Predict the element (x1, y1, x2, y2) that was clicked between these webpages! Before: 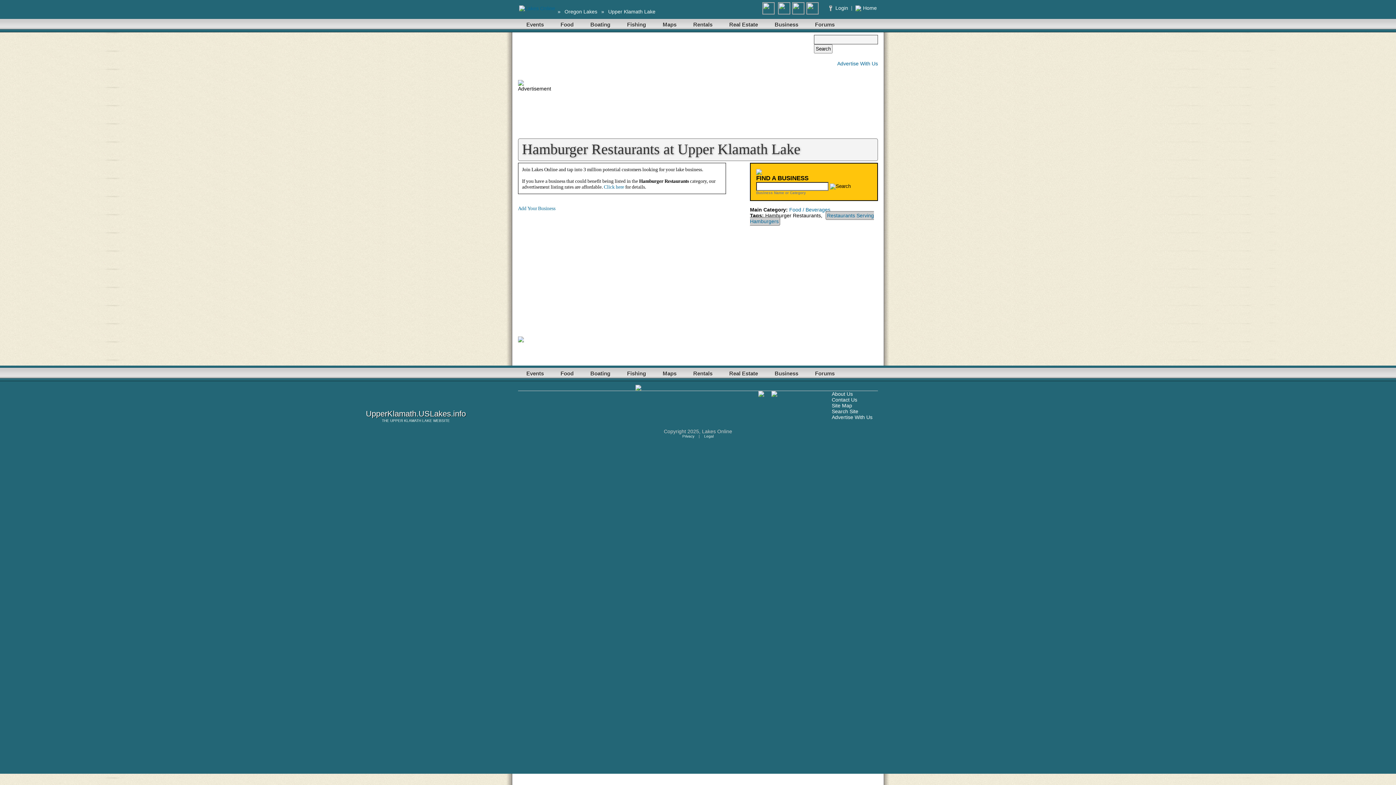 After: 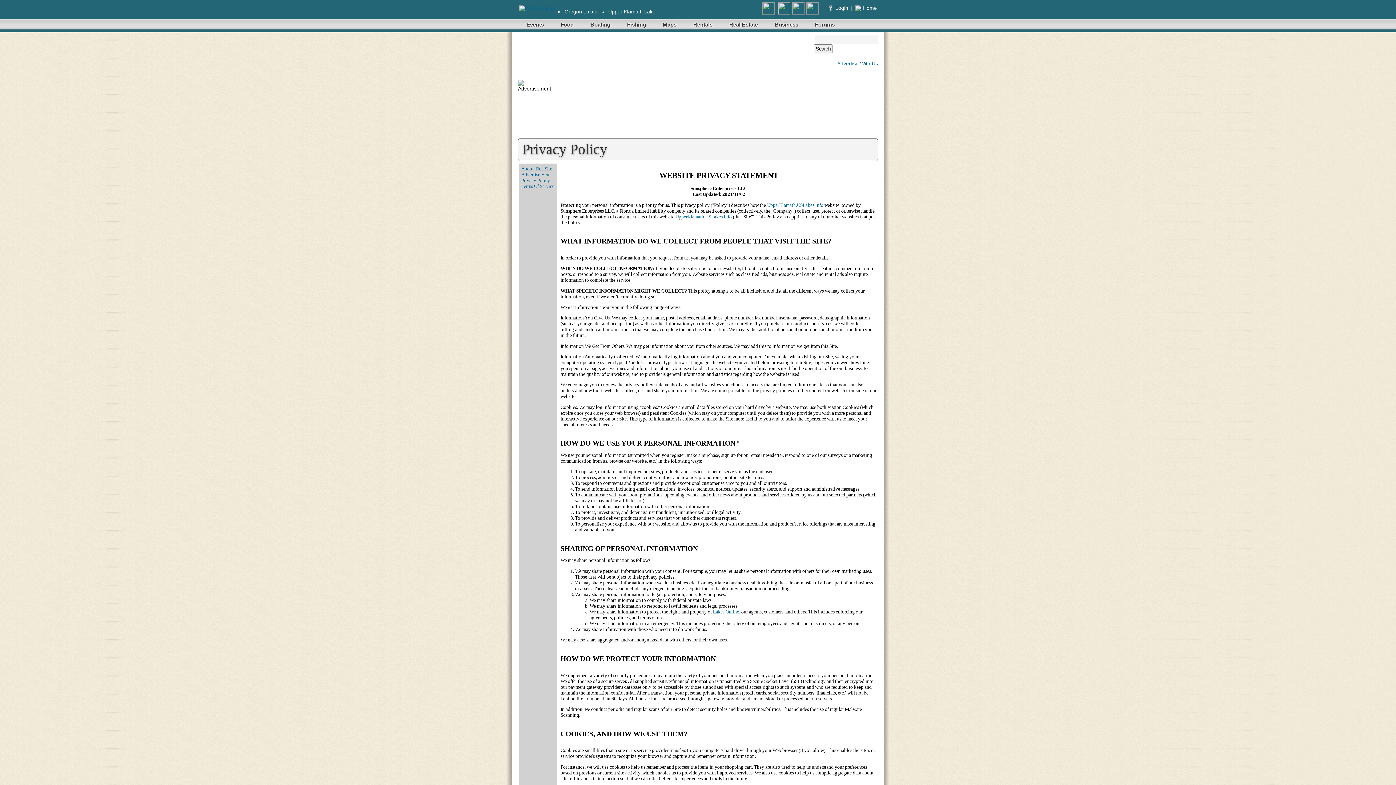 Action: bbox: (682, 434, 694, 438) label: Privacy